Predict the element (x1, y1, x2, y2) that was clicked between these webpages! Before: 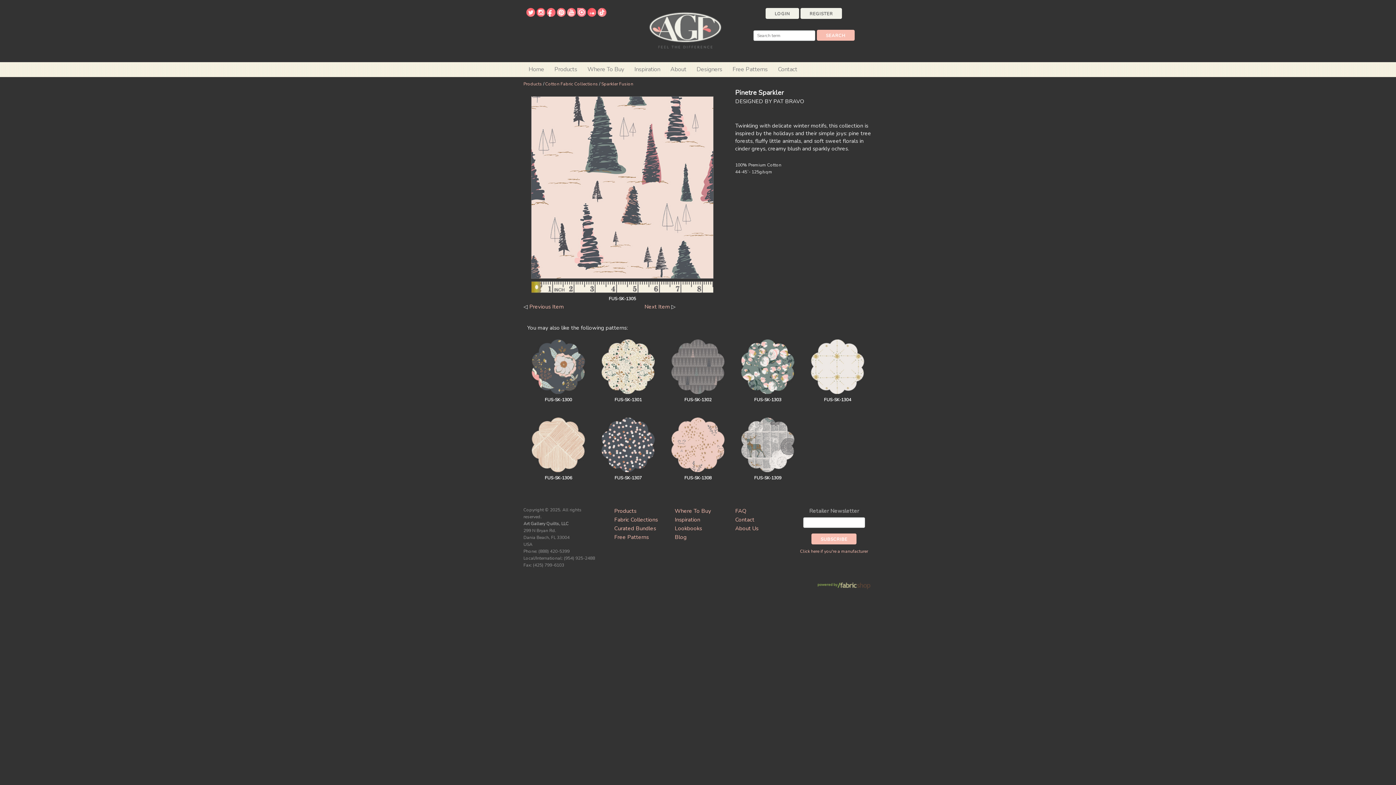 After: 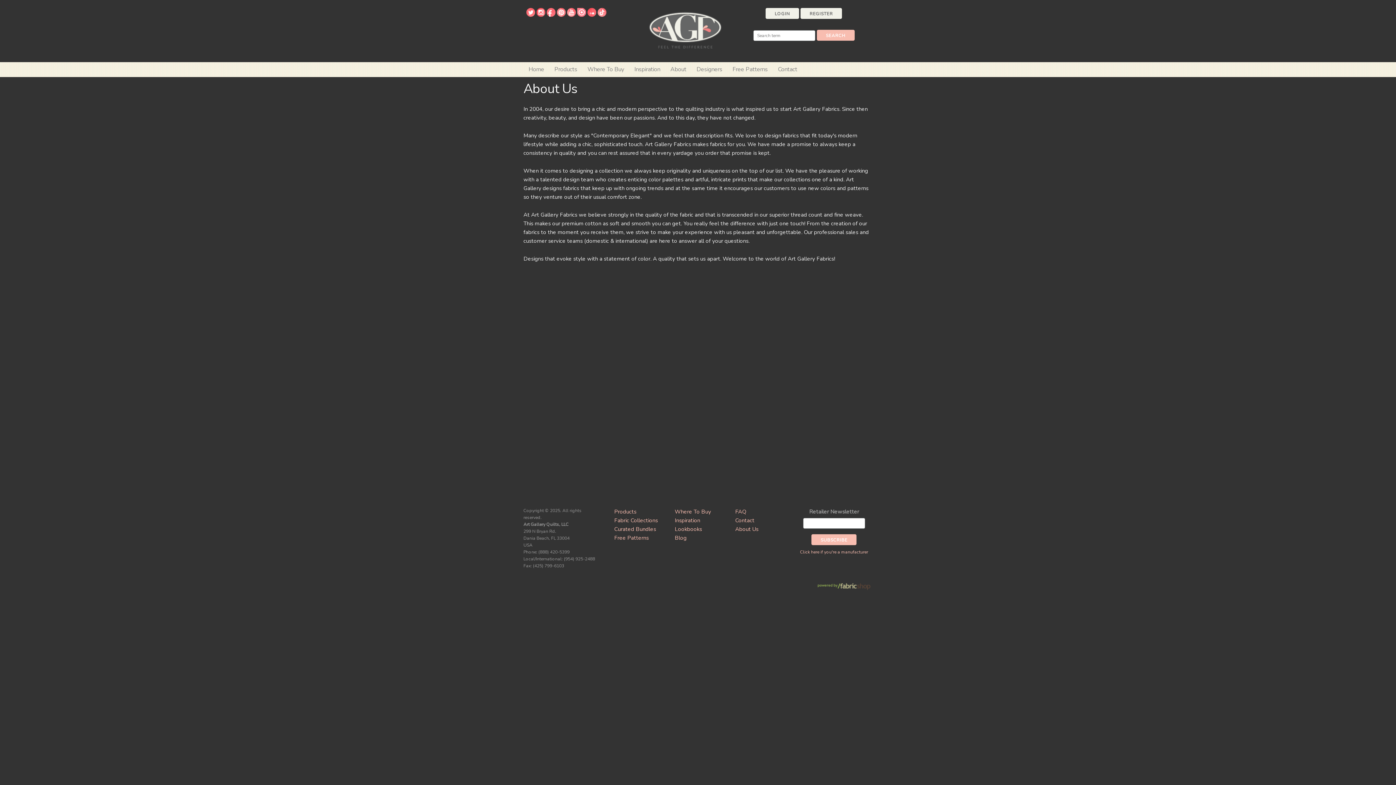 Action: label: About Us bbox: (735, 525, 758, 532)